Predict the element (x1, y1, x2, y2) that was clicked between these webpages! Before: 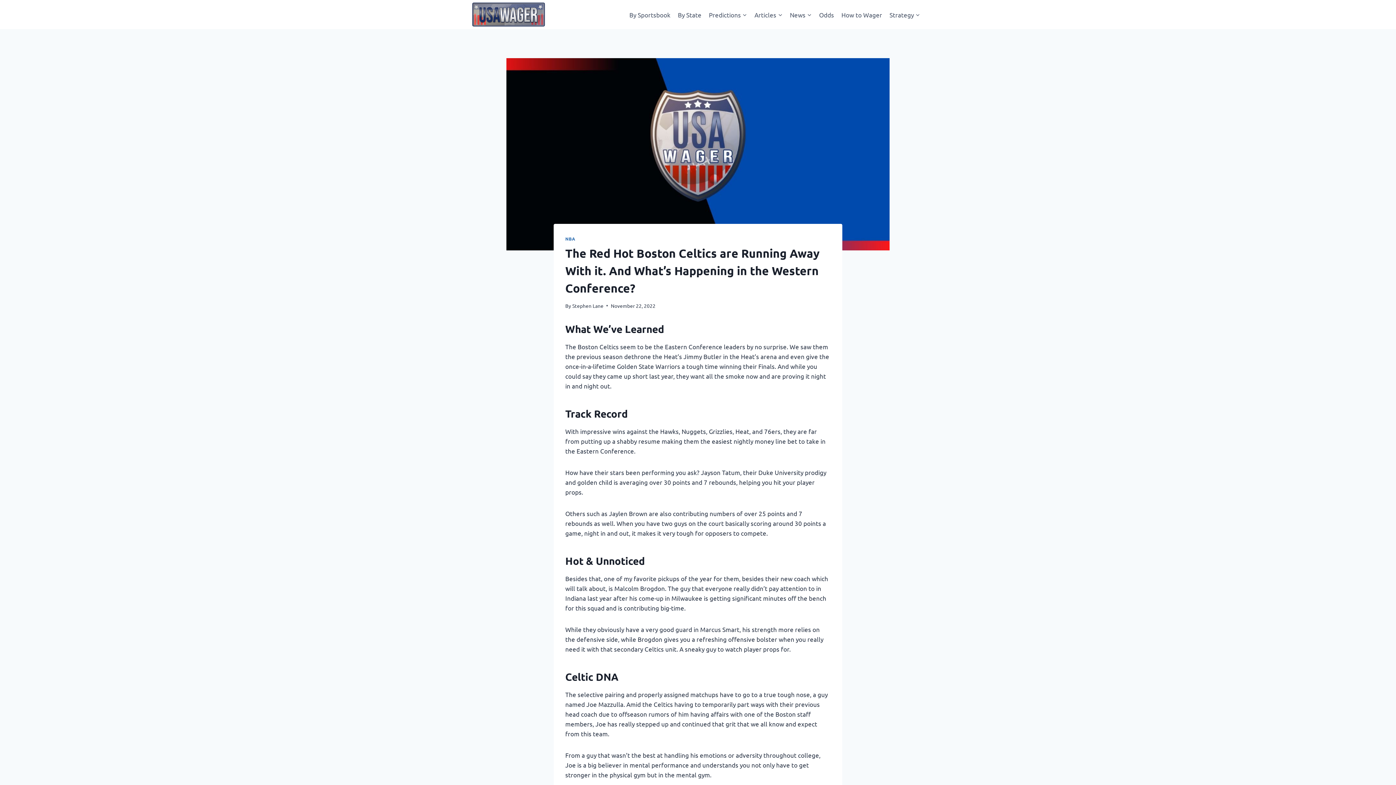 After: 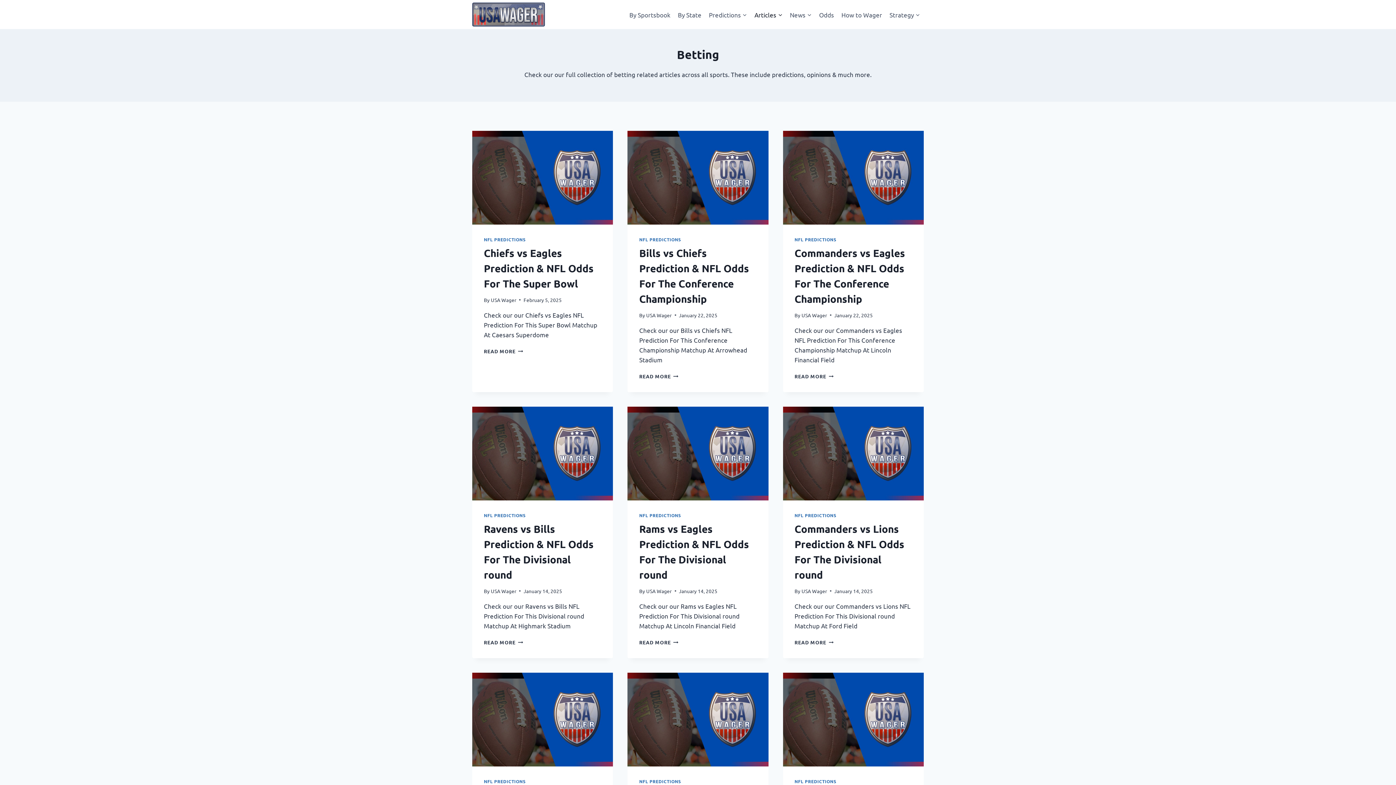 Action: label: Articles bbox: (750, 5, 786, 23)